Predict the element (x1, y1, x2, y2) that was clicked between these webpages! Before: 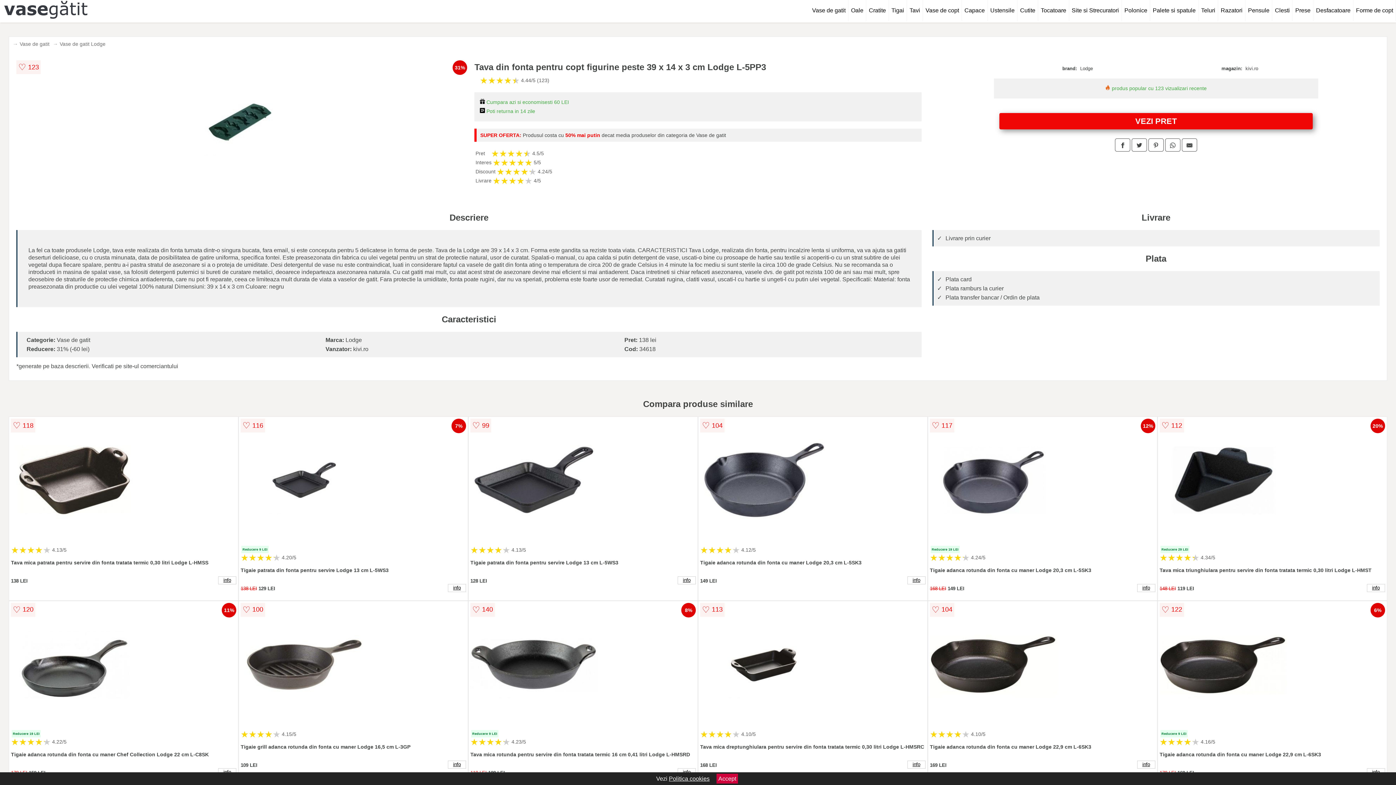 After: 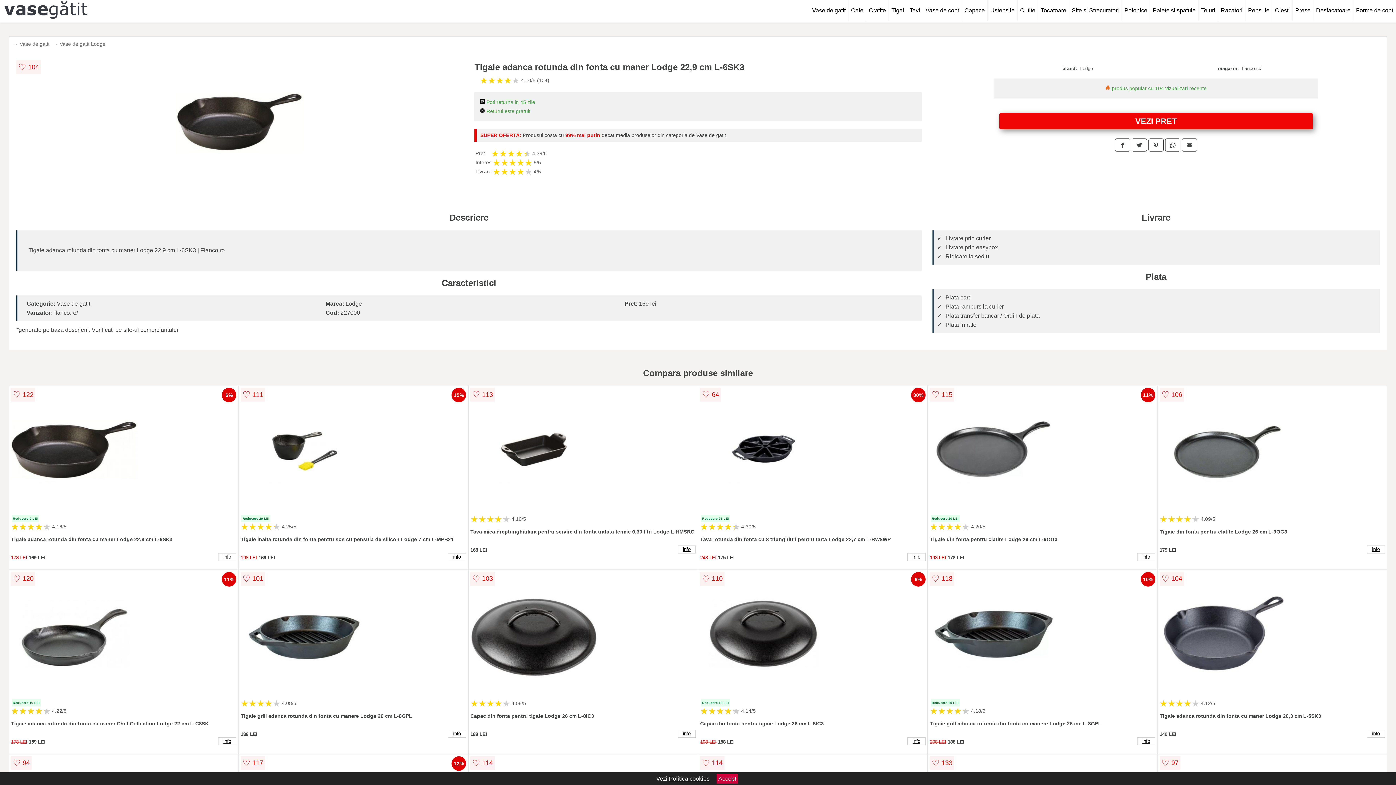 Action: bbox: (1137, 761, 1155, 769) label: info